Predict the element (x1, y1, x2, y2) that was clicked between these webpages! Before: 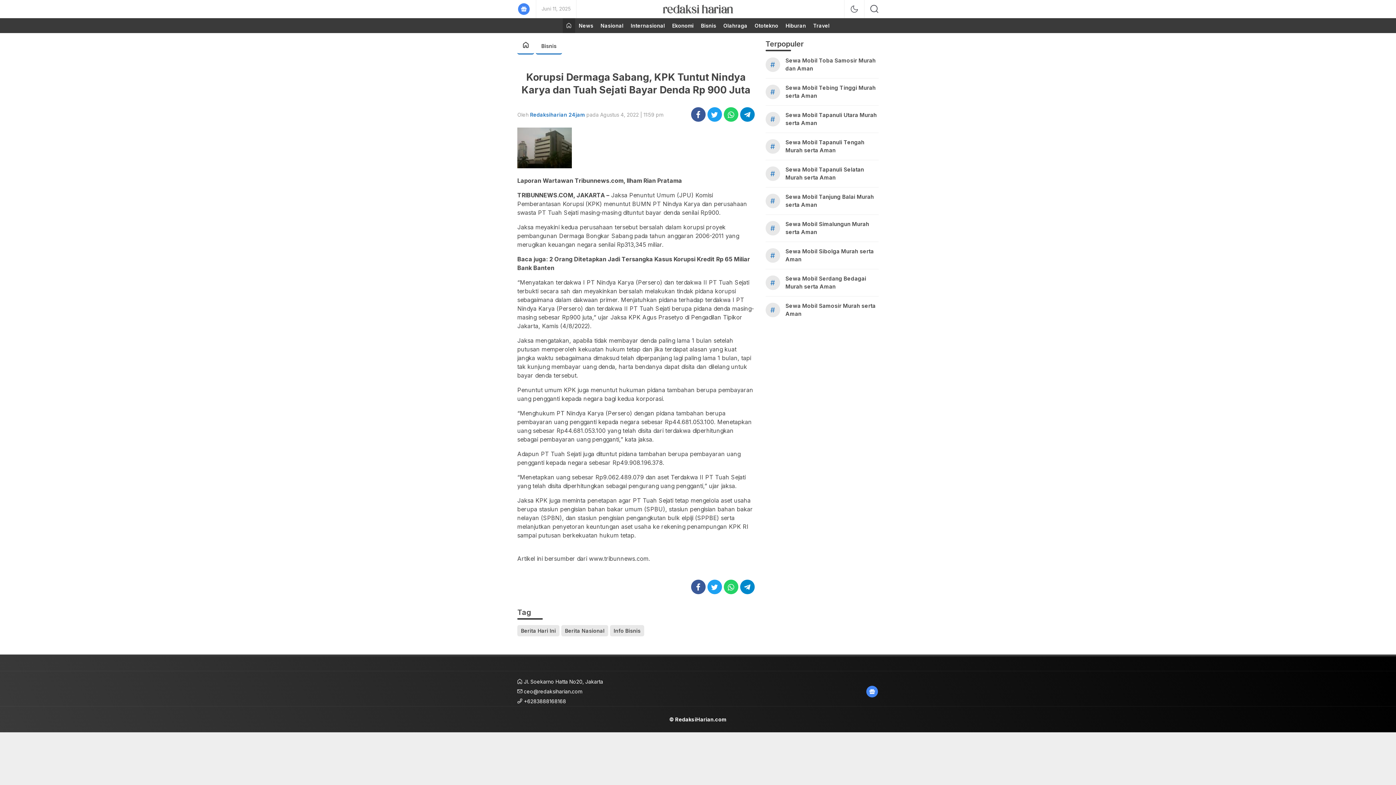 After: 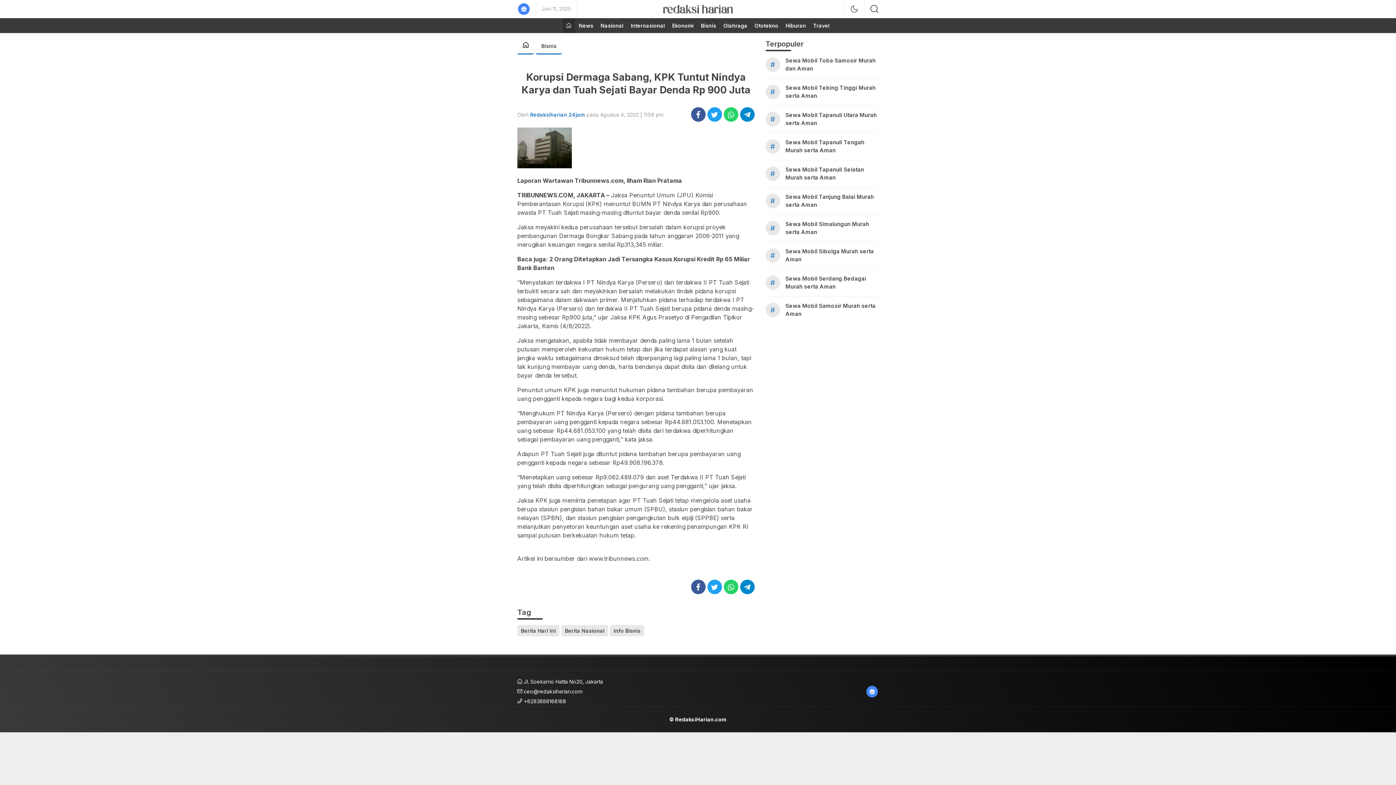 Action: bbox: (723, 107, 738, 121)